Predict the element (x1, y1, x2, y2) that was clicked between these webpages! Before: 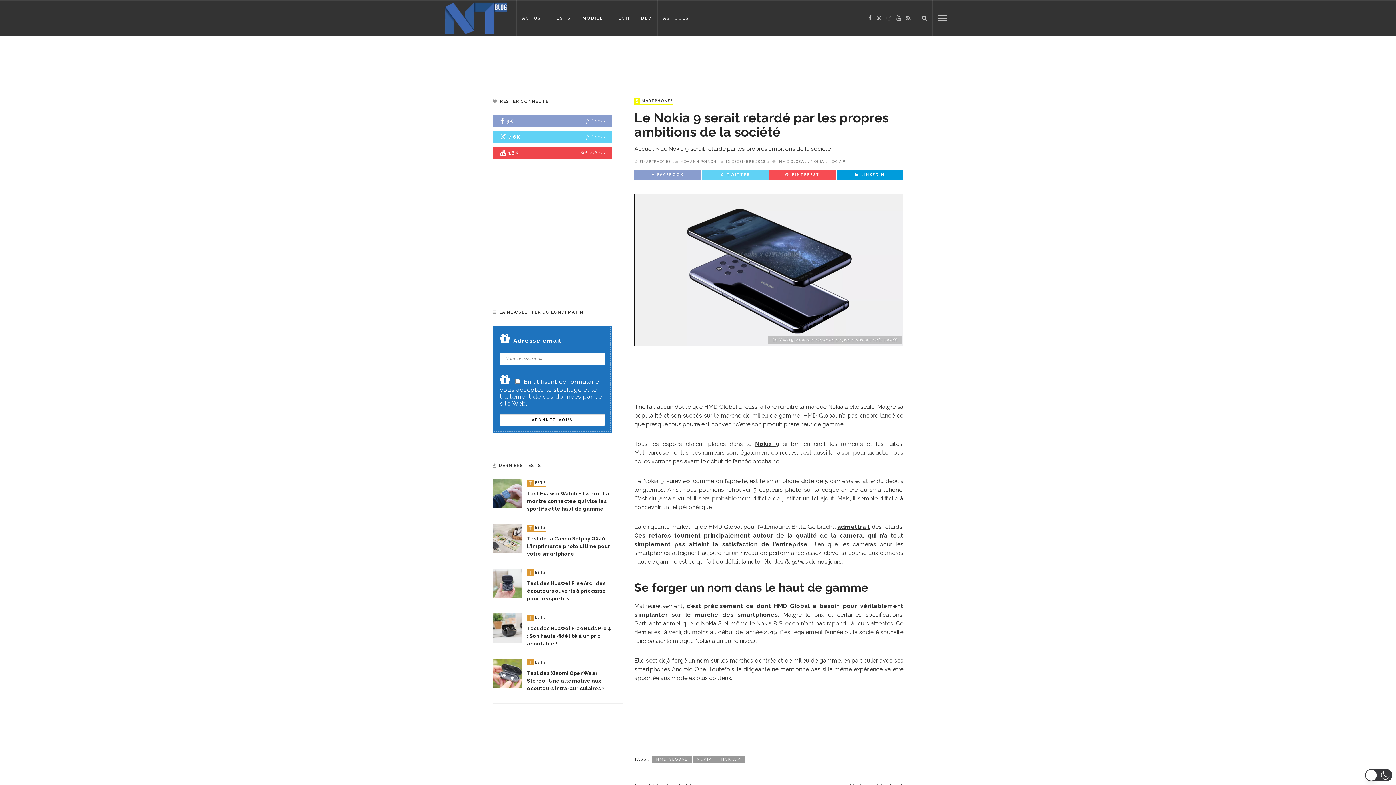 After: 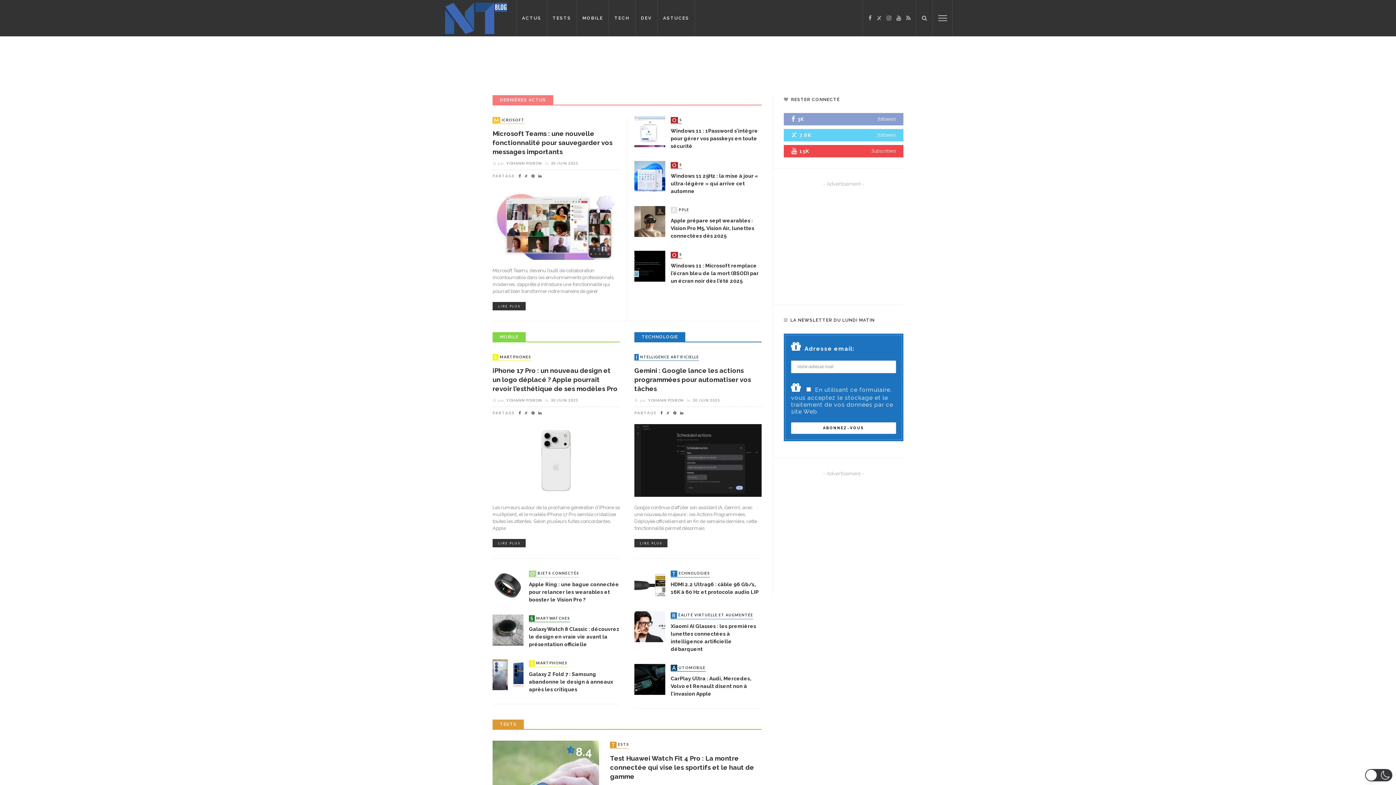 Action: label: YOHANN POIRON bbox: (681, 159, 716, 163)